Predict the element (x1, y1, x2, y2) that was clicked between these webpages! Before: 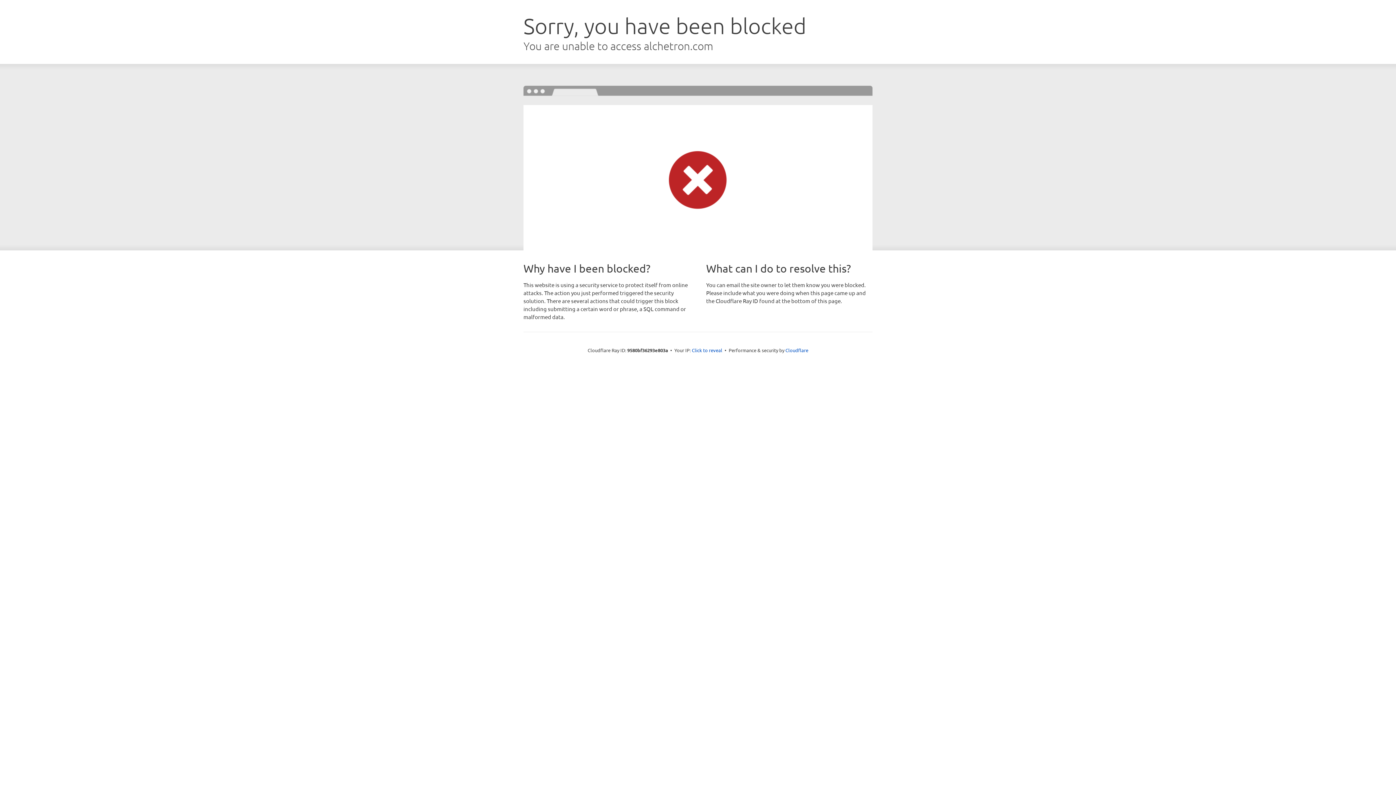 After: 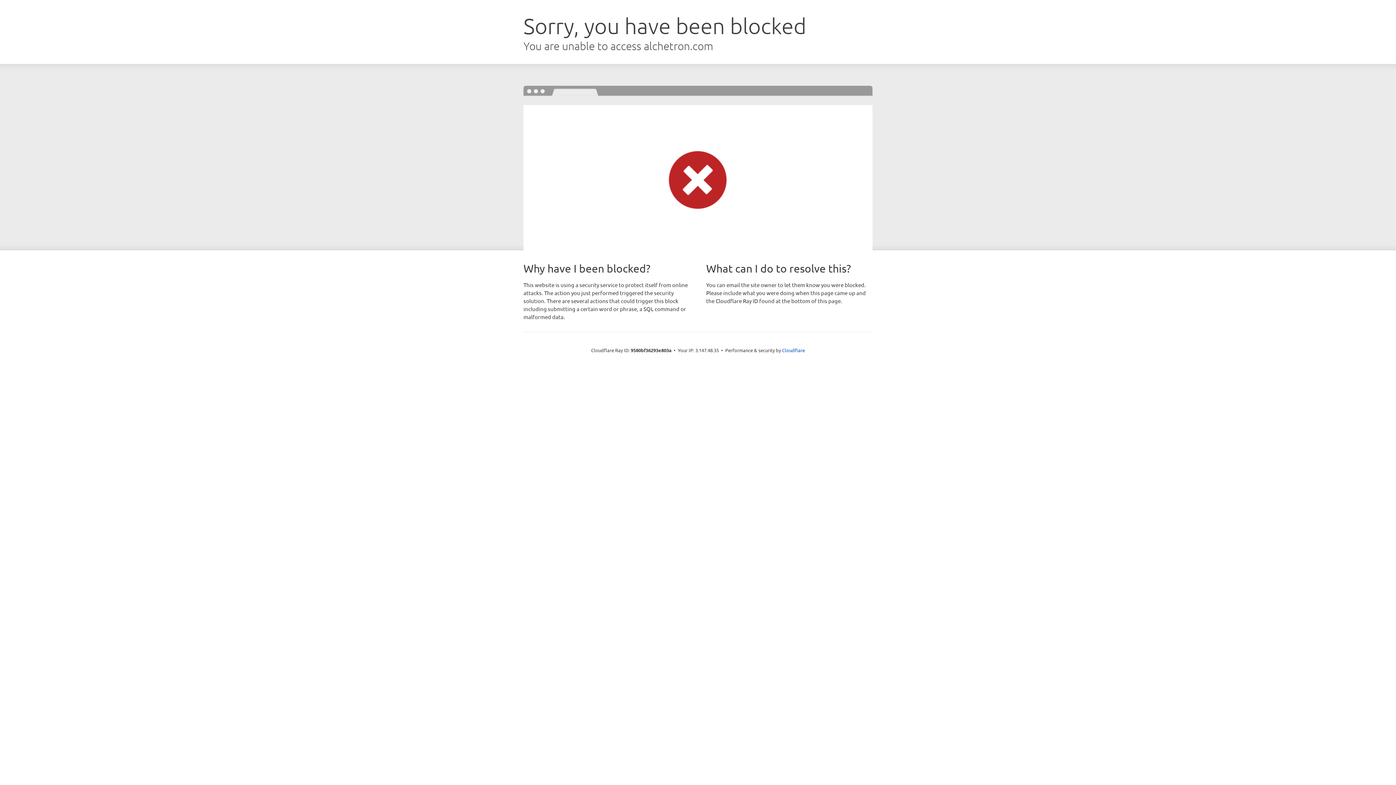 Action: label: Click to reveal bbox: (692, 346, 722, 353)